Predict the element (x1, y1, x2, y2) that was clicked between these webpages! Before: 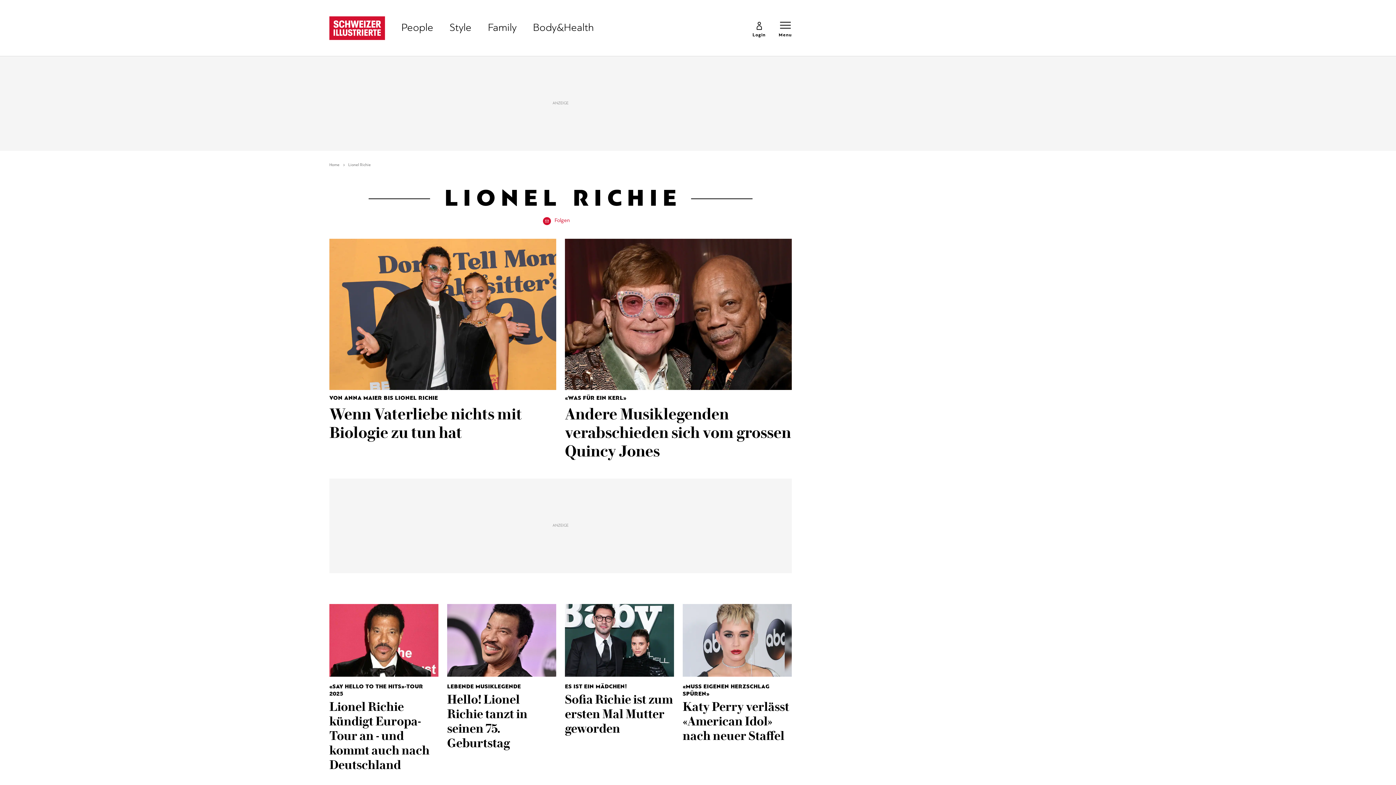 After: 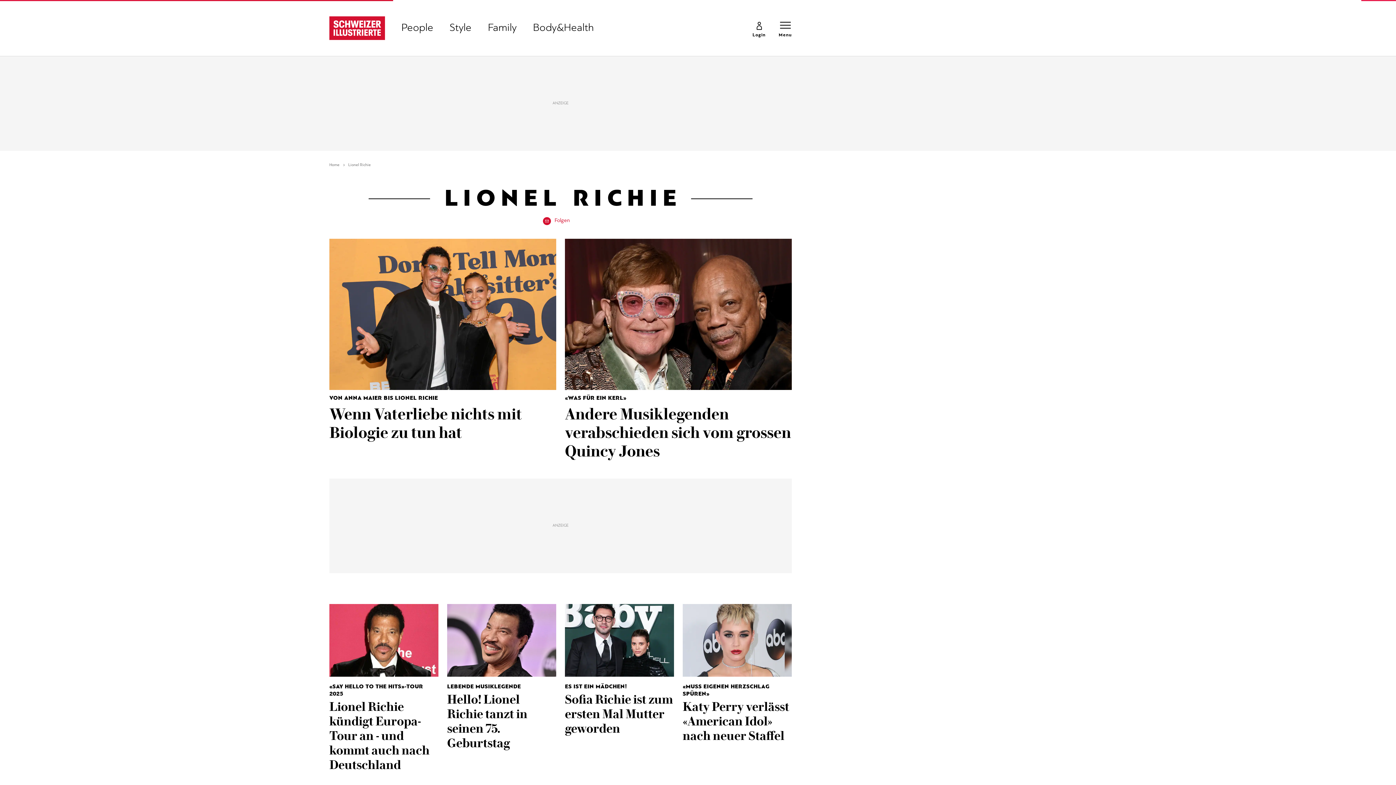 Action: label: Family bbox: (488, 23, 516, 32)